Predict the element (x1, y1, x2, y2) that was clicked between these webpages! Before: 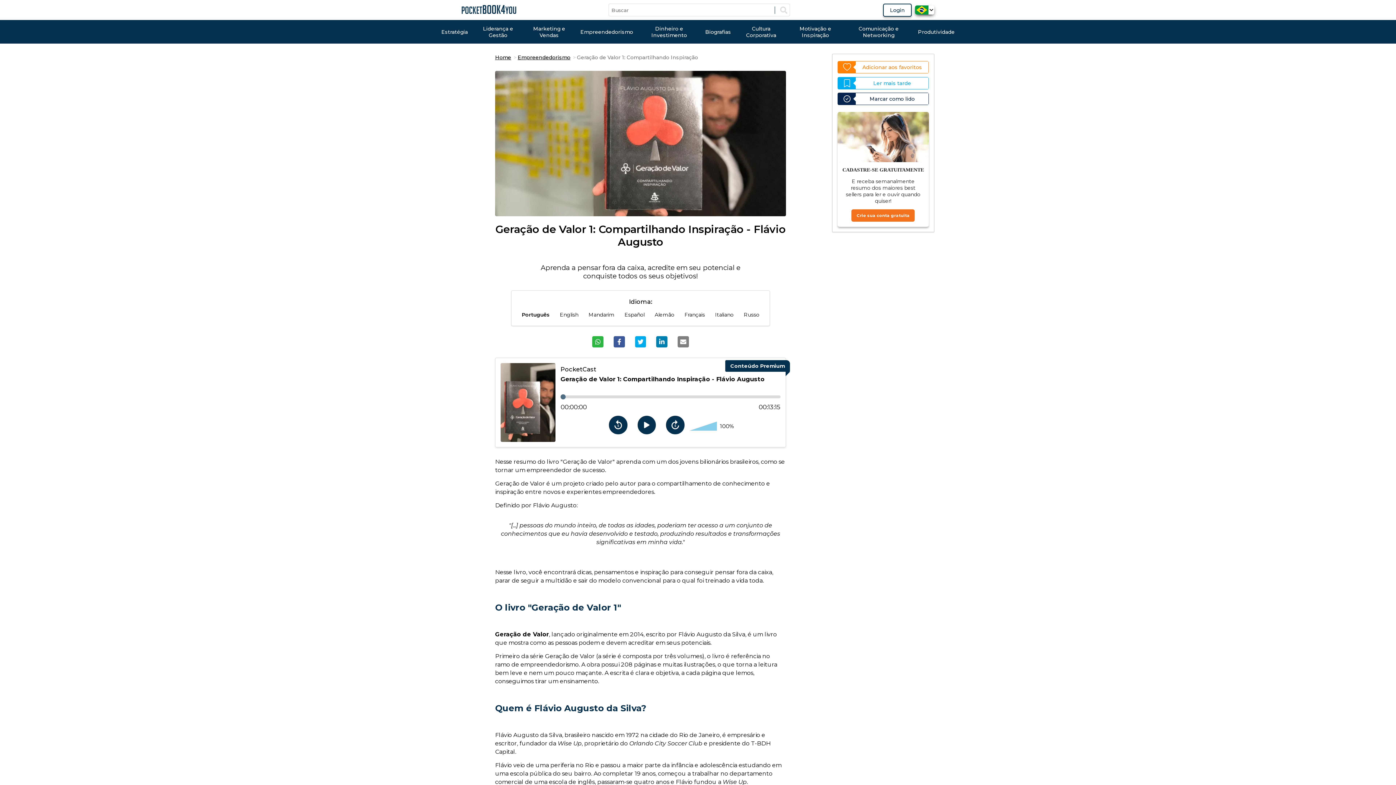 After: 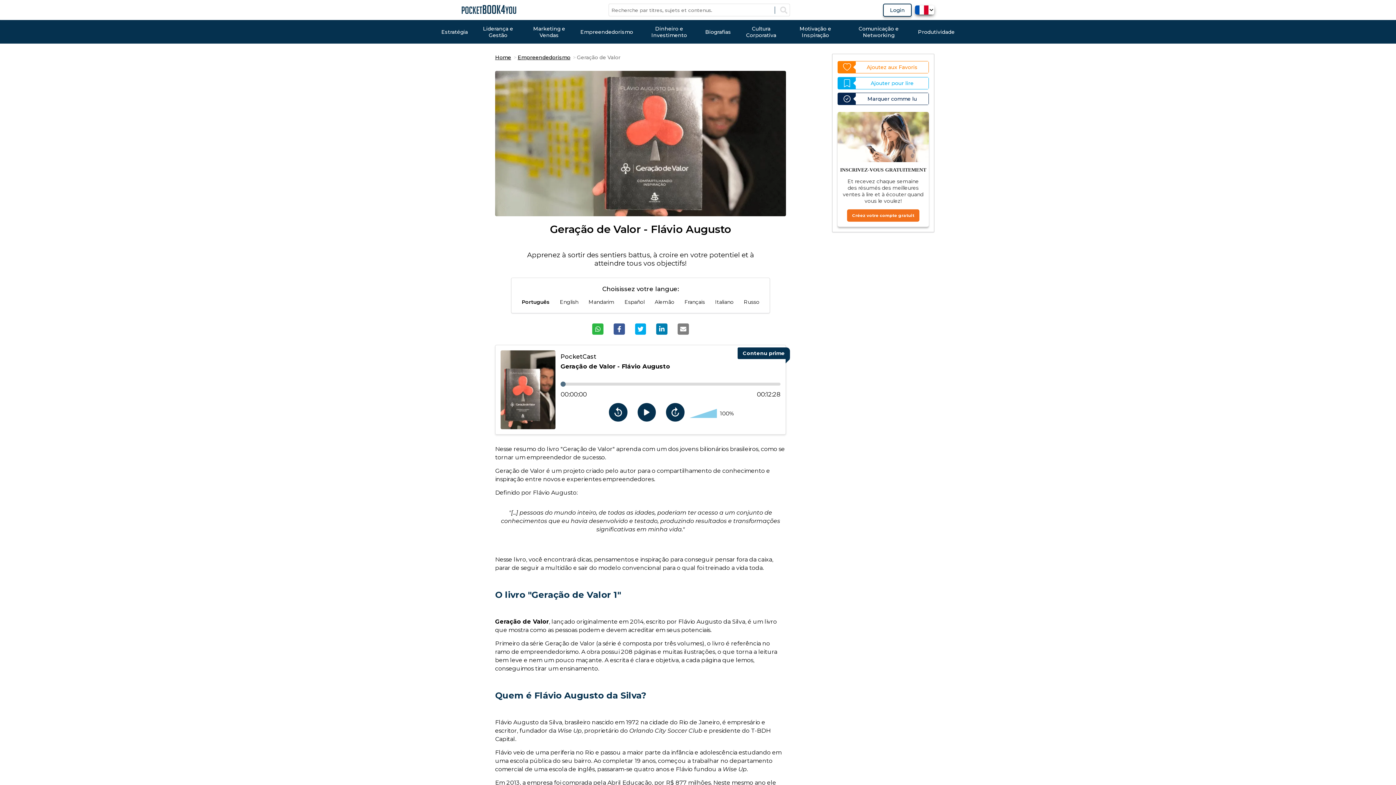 Action: bbox: (684, 311, 705, 318) label: Français